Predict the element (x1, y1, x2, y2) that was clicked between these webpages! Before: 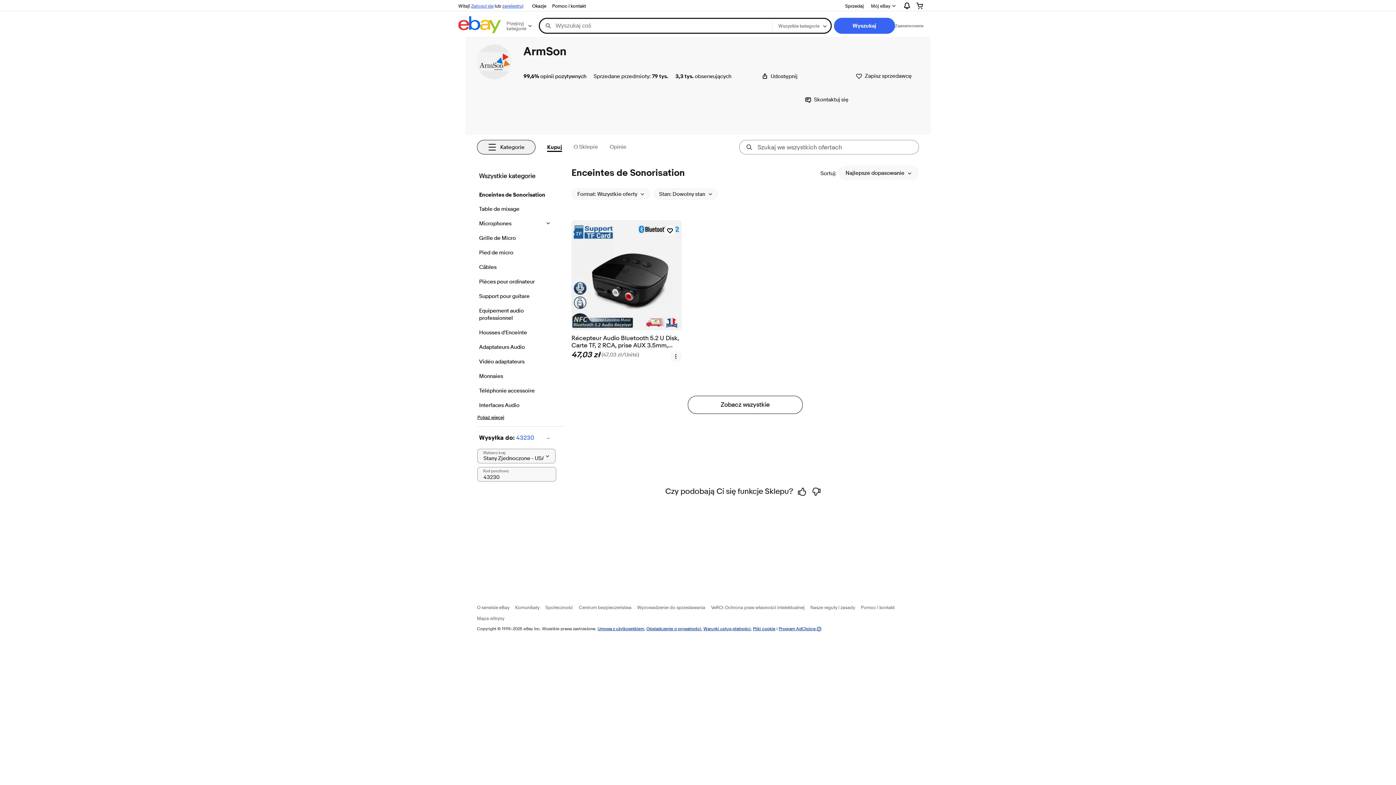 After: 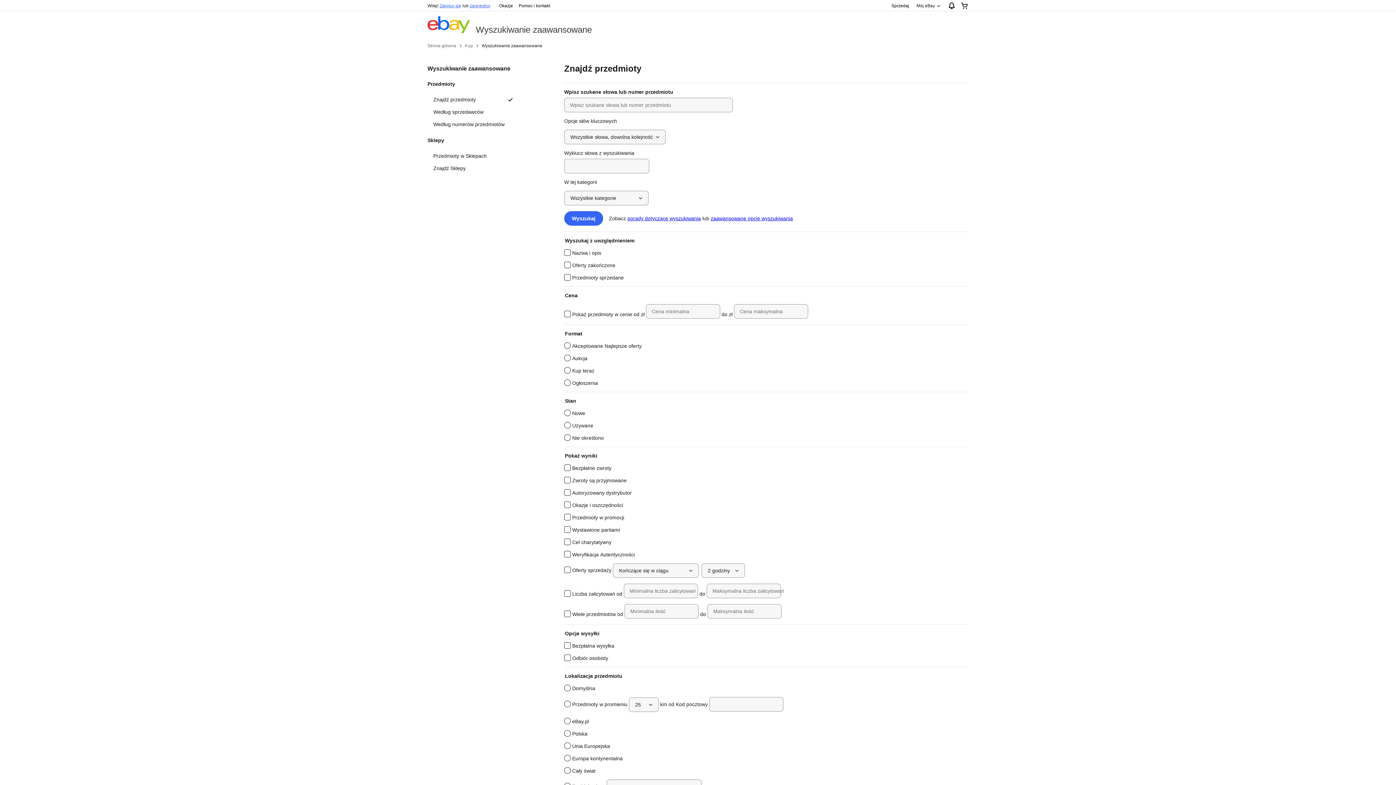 Action: bbox: (895, 22, 923, 28) label: Zaawansowane